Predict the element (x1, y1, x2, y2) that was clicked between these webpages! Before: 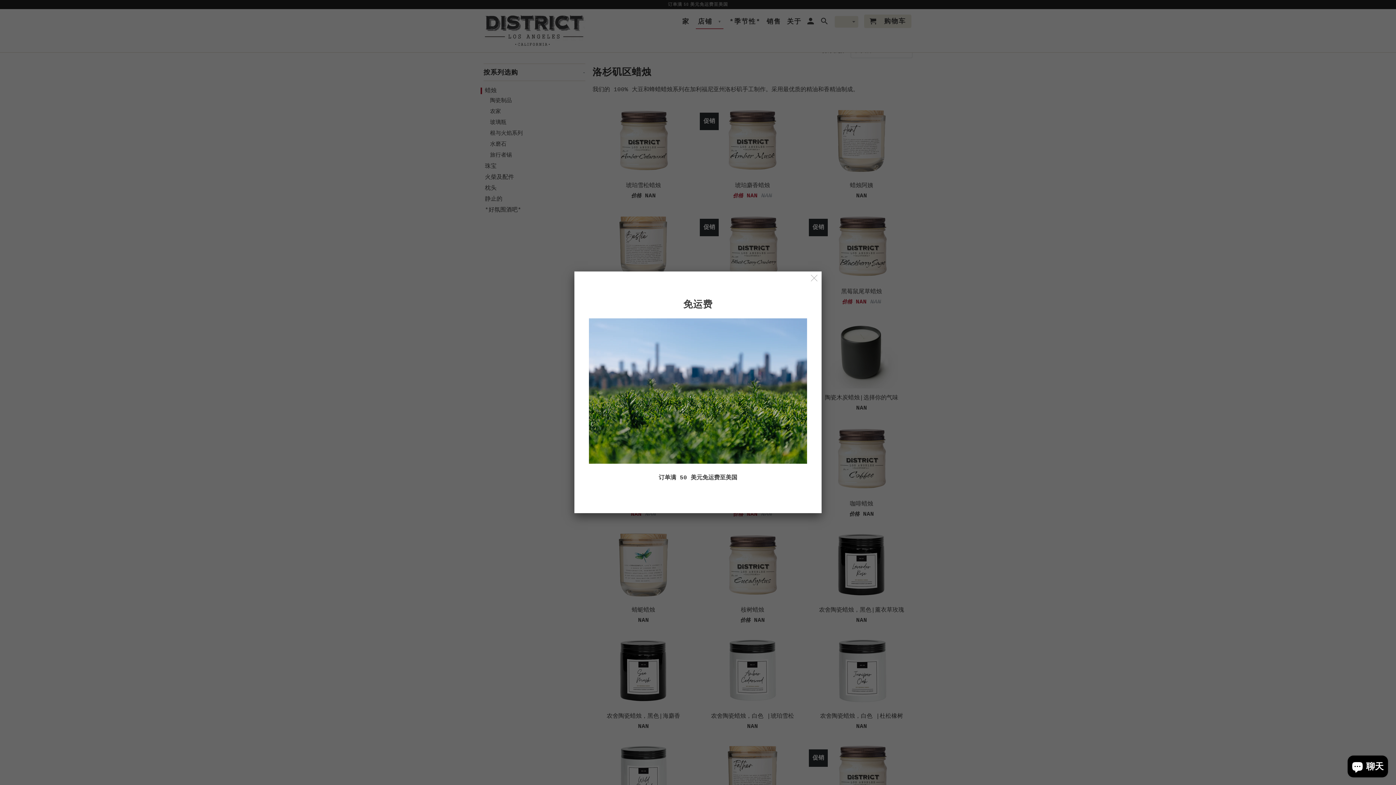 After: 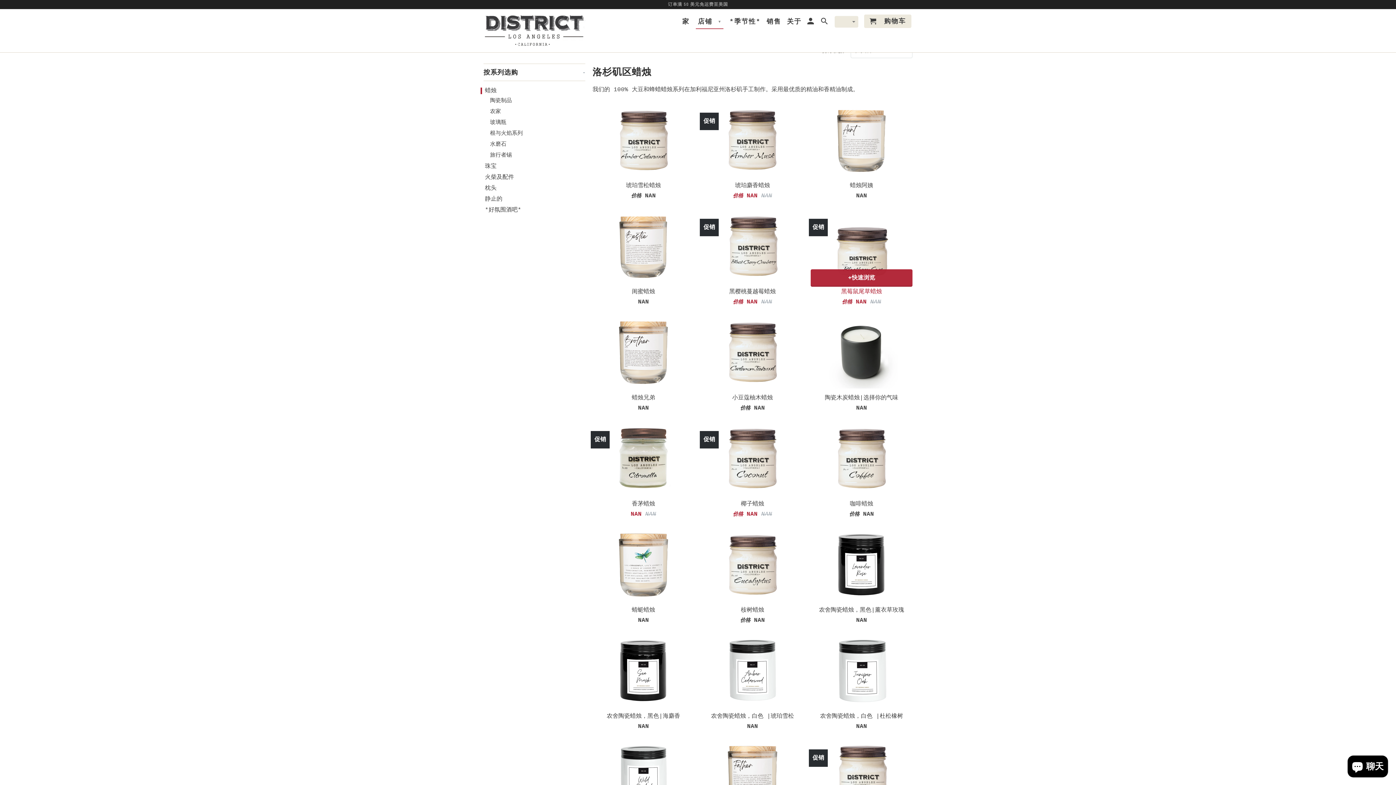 Action: bbox: (808, 272, 820, 285)